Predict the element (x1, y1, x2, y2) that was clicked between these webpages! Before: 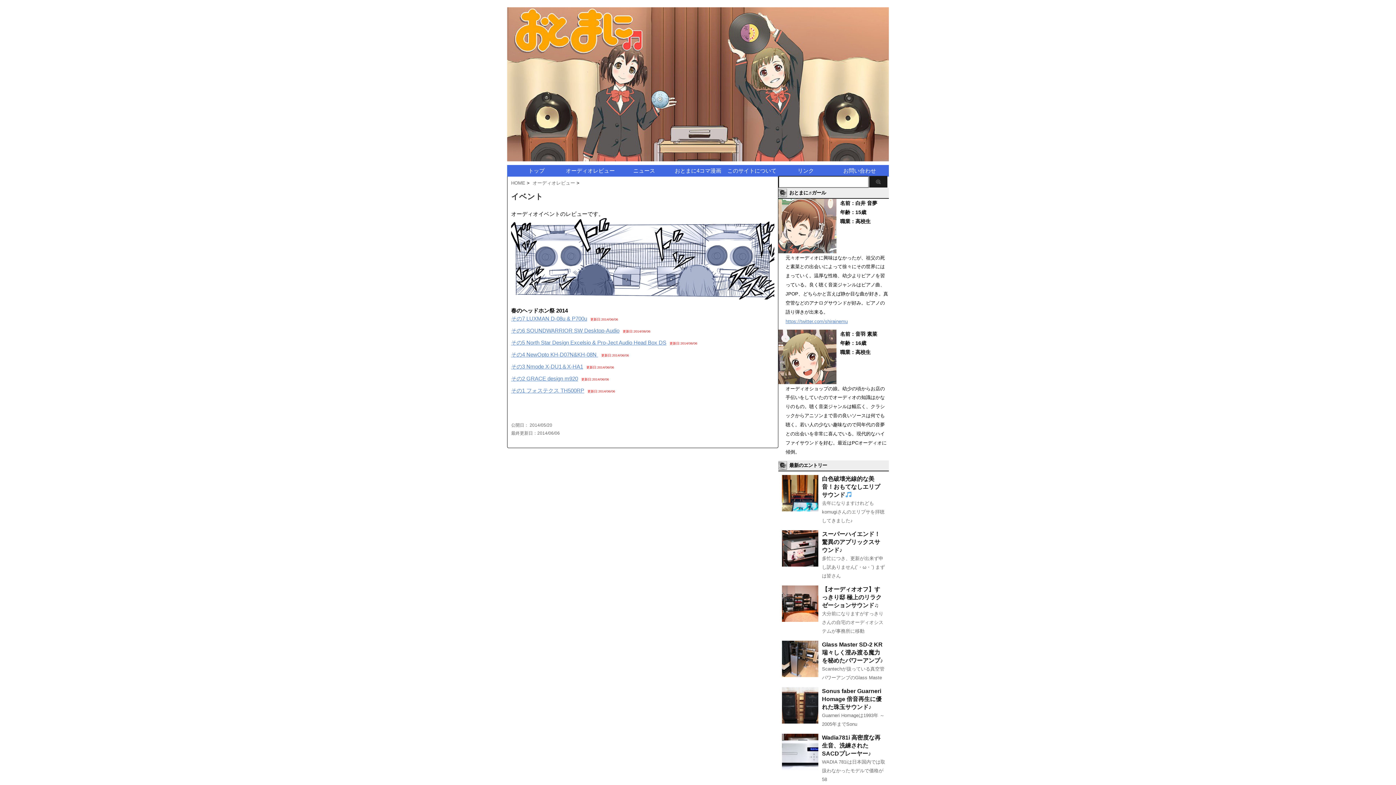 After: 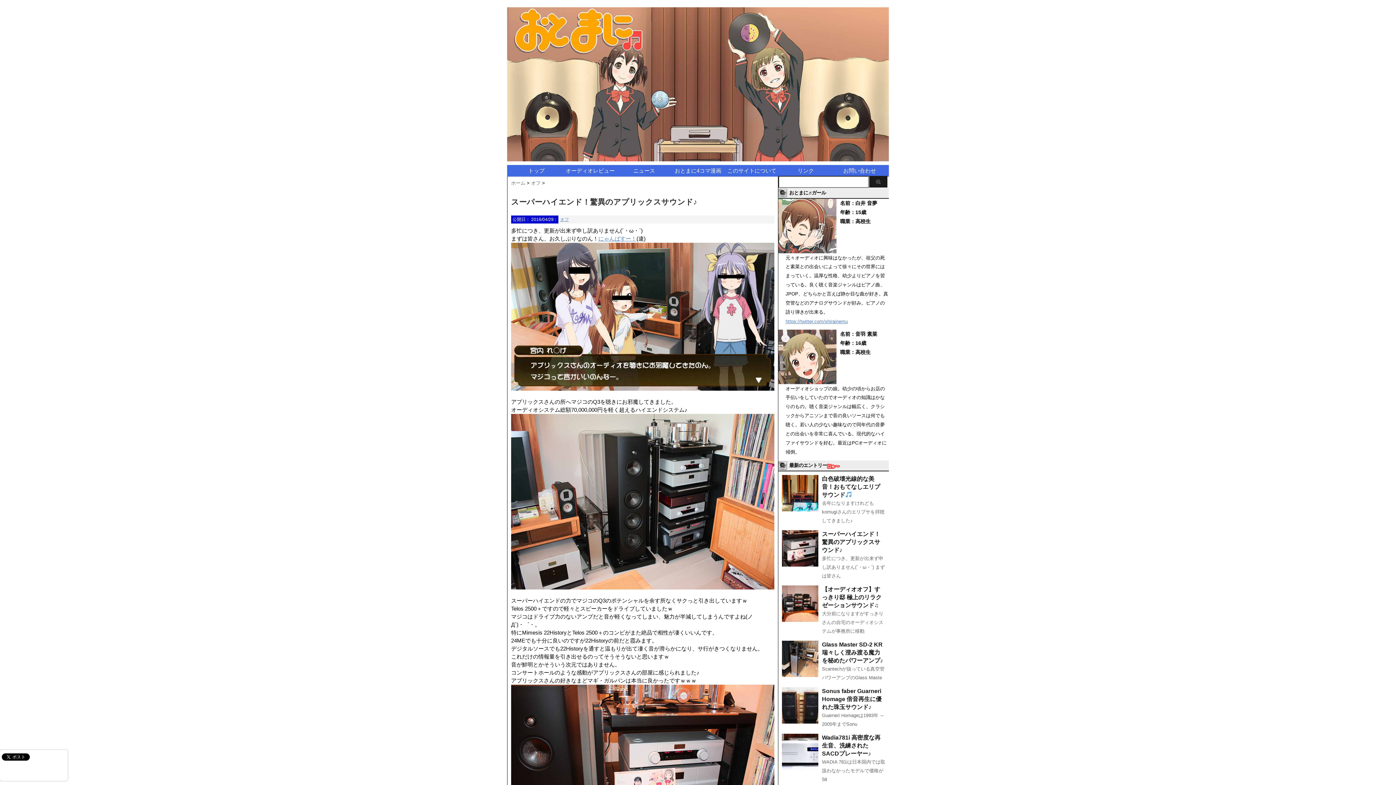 Action: bbox: (822, 531, 880, 553) label: スーパーハイエンド！驚異のアプリックスサウンド♪